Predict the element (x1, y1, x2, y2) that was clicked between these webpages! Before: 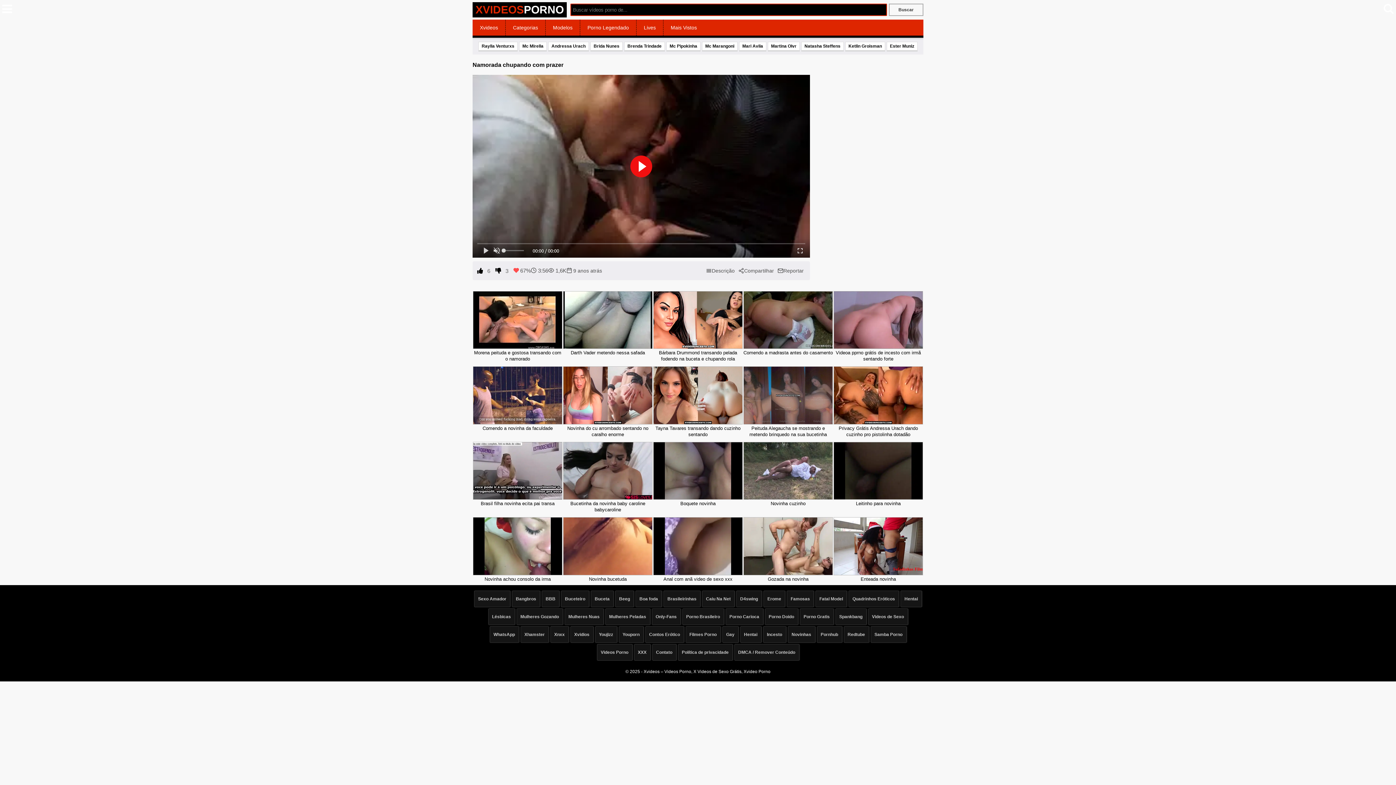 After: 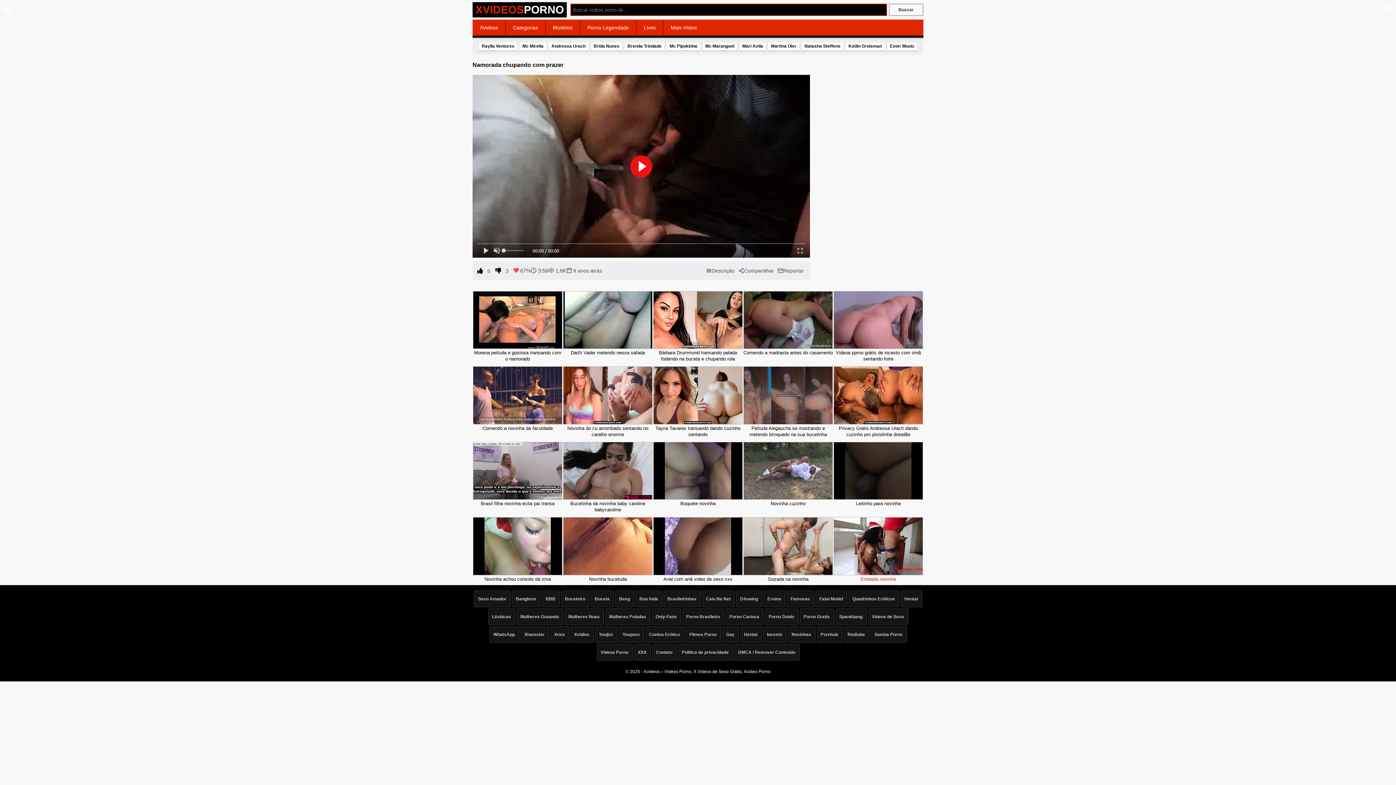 Action: bbox: (833, 576, 923, 582) label: Enteada novinha